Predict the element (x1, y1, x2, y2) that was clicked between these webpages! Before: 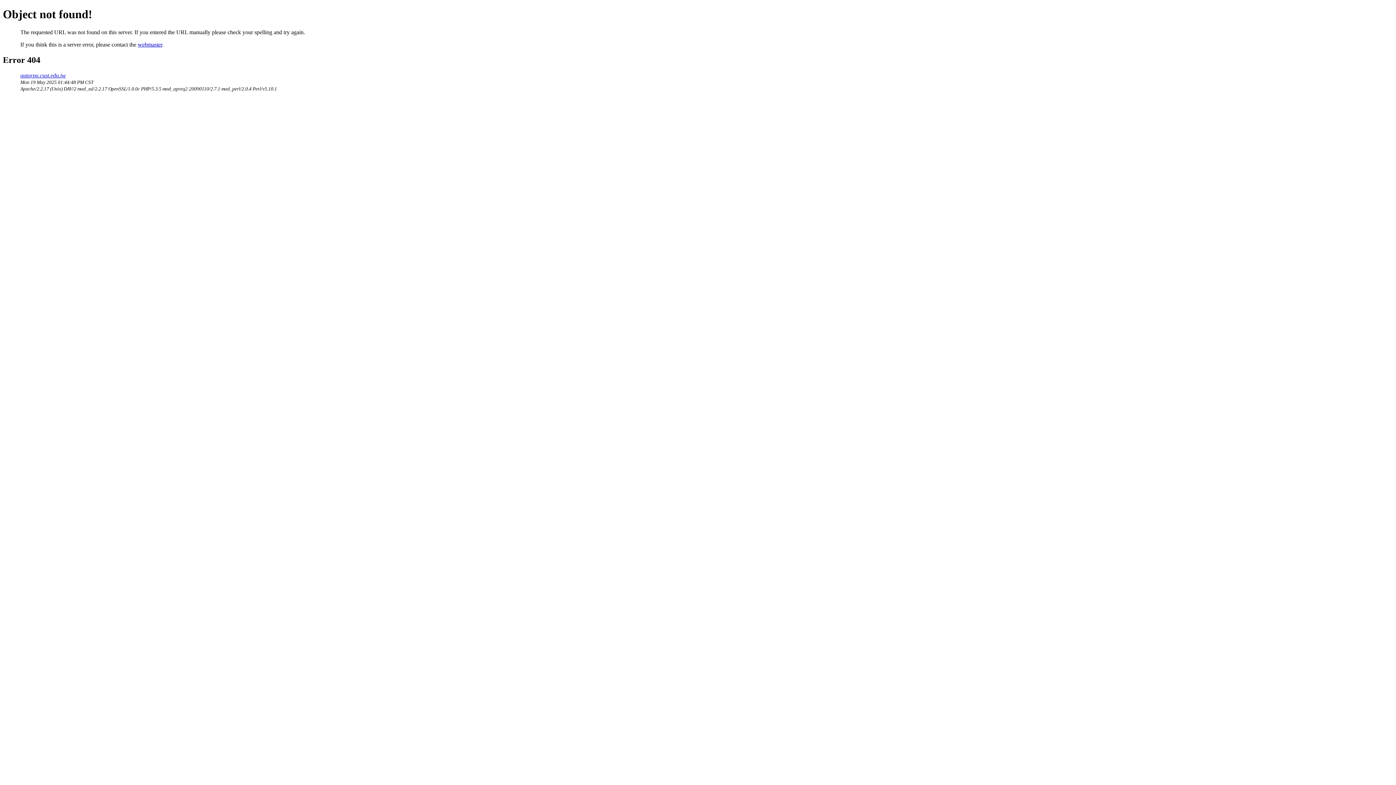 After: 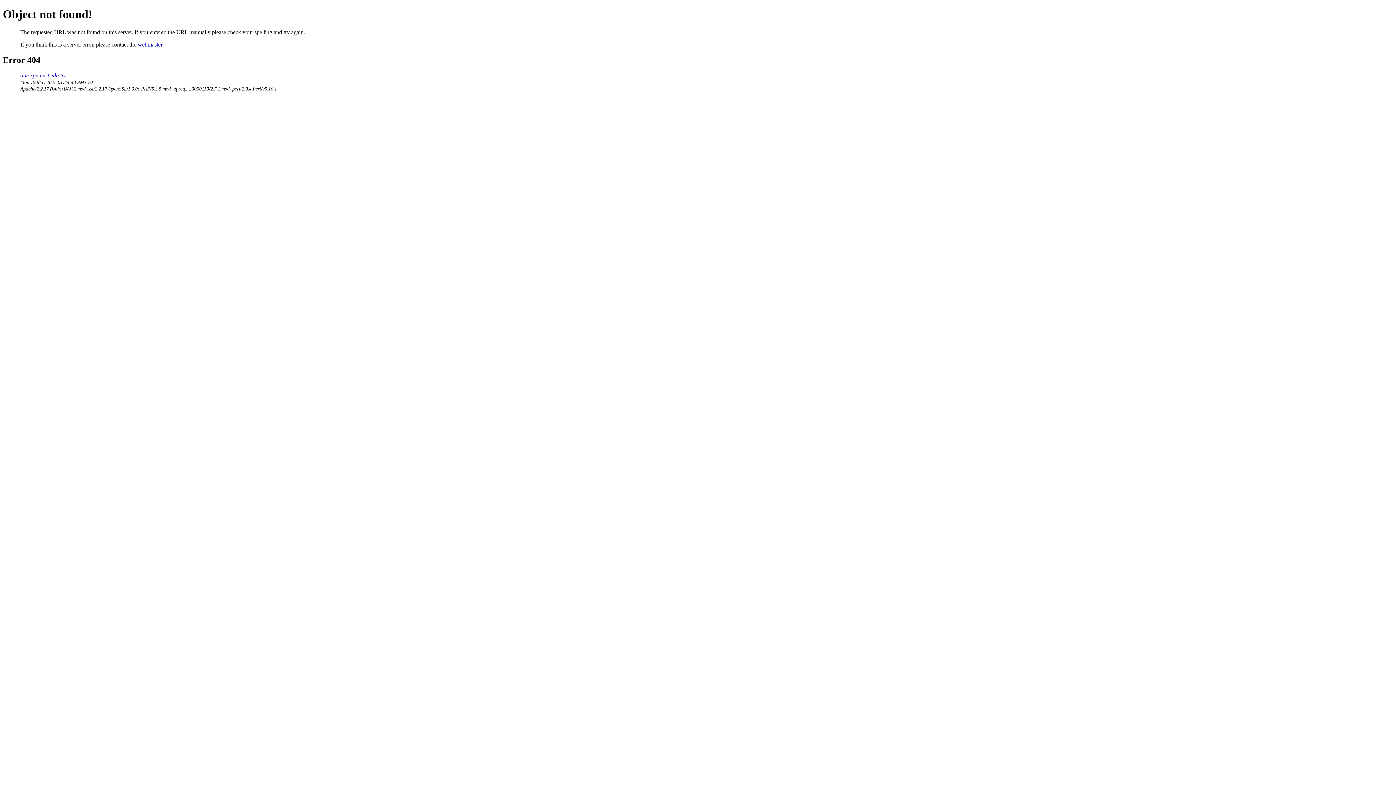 Action: bbox: (137, 41, 162, 47) label: webmaster